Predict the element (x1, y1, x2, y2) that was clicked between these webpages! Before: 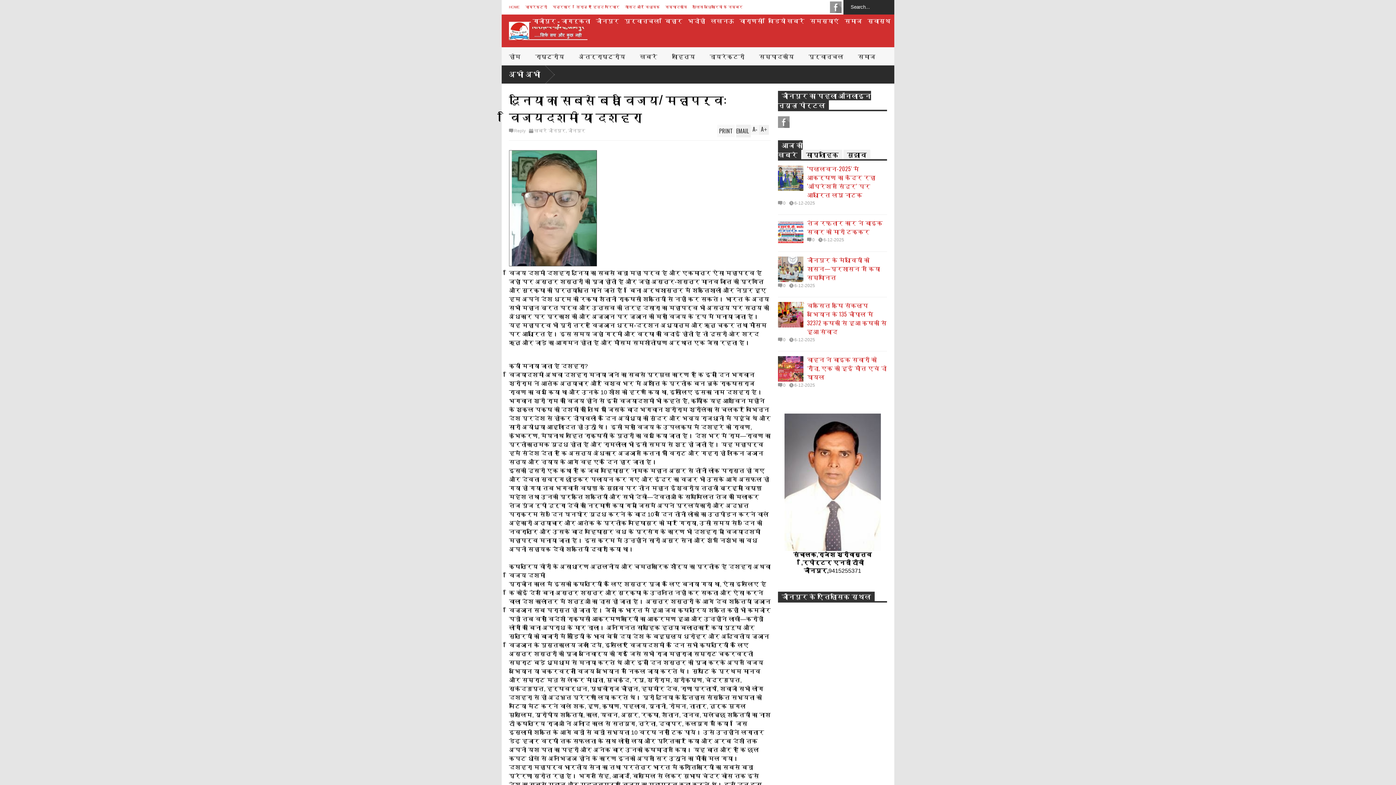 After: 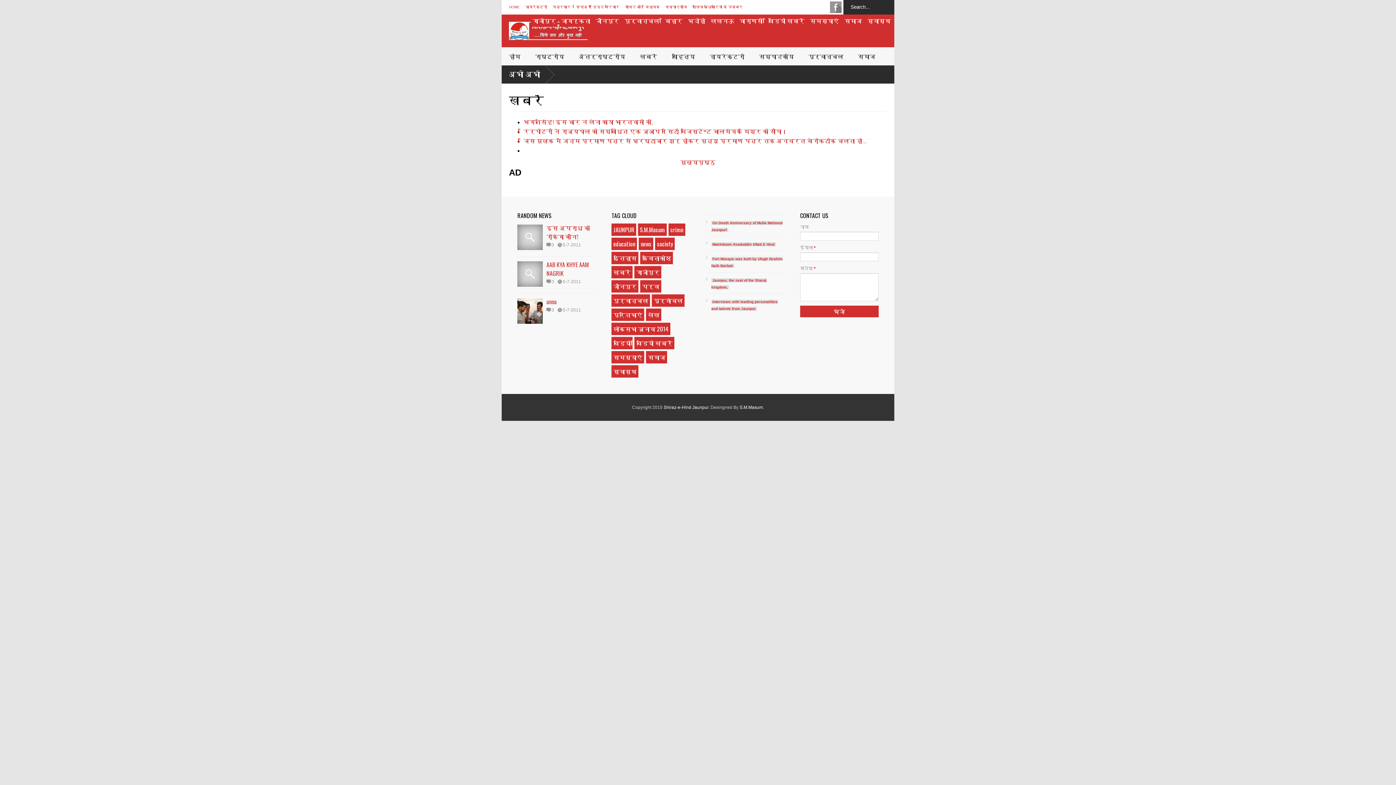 Action: bbox: (632, 47, 664, 65) label: खबरें